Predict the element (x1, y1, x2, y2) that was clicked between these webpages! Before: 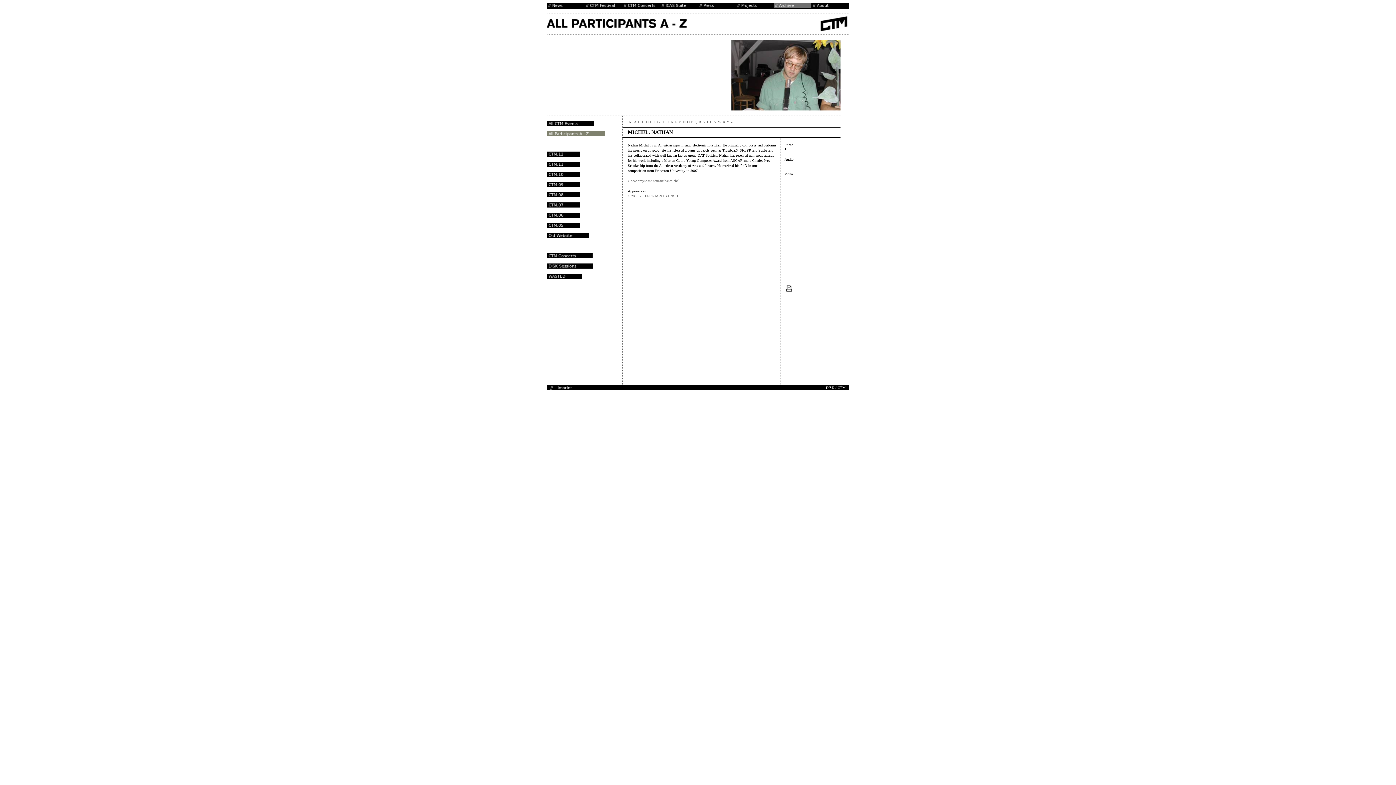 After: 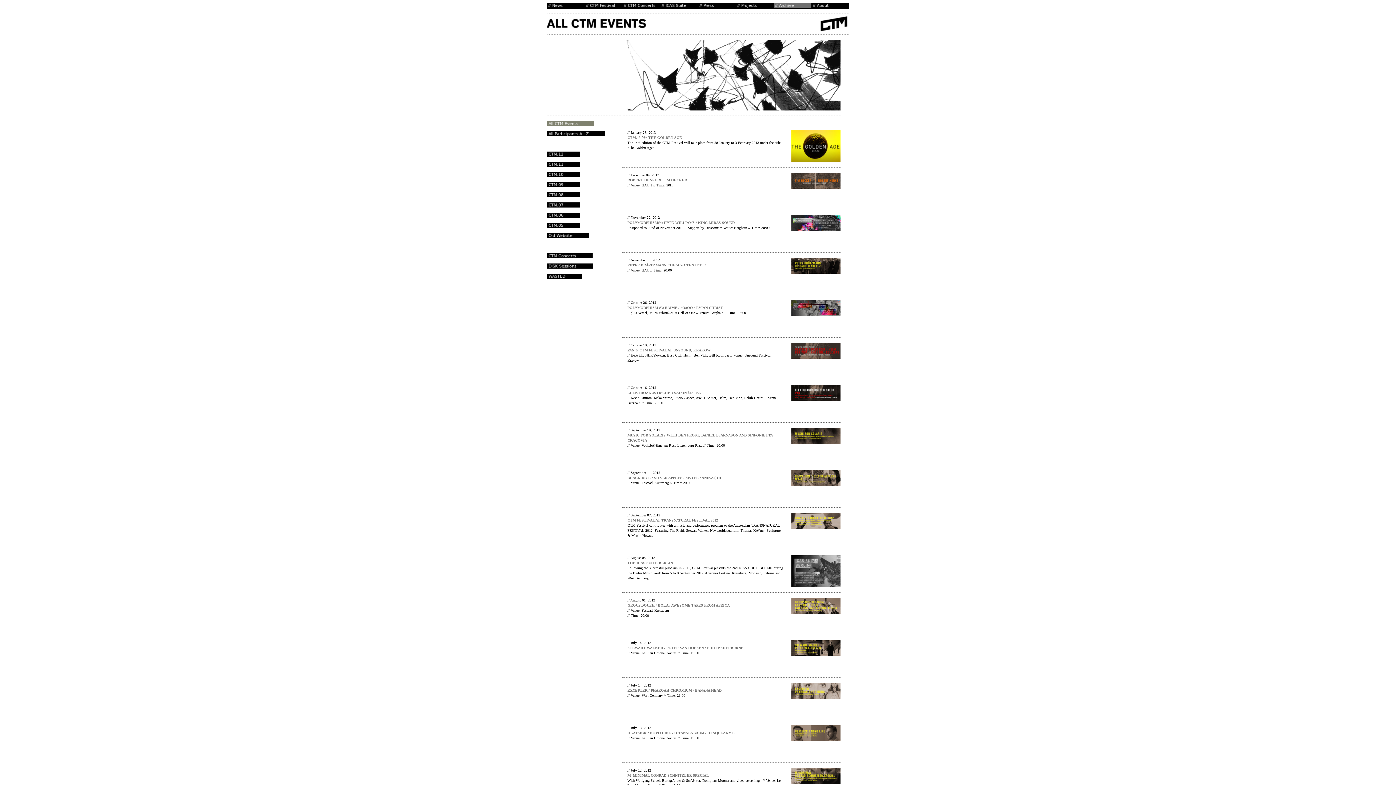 Action: bbox: (546, 122, 594, 126)